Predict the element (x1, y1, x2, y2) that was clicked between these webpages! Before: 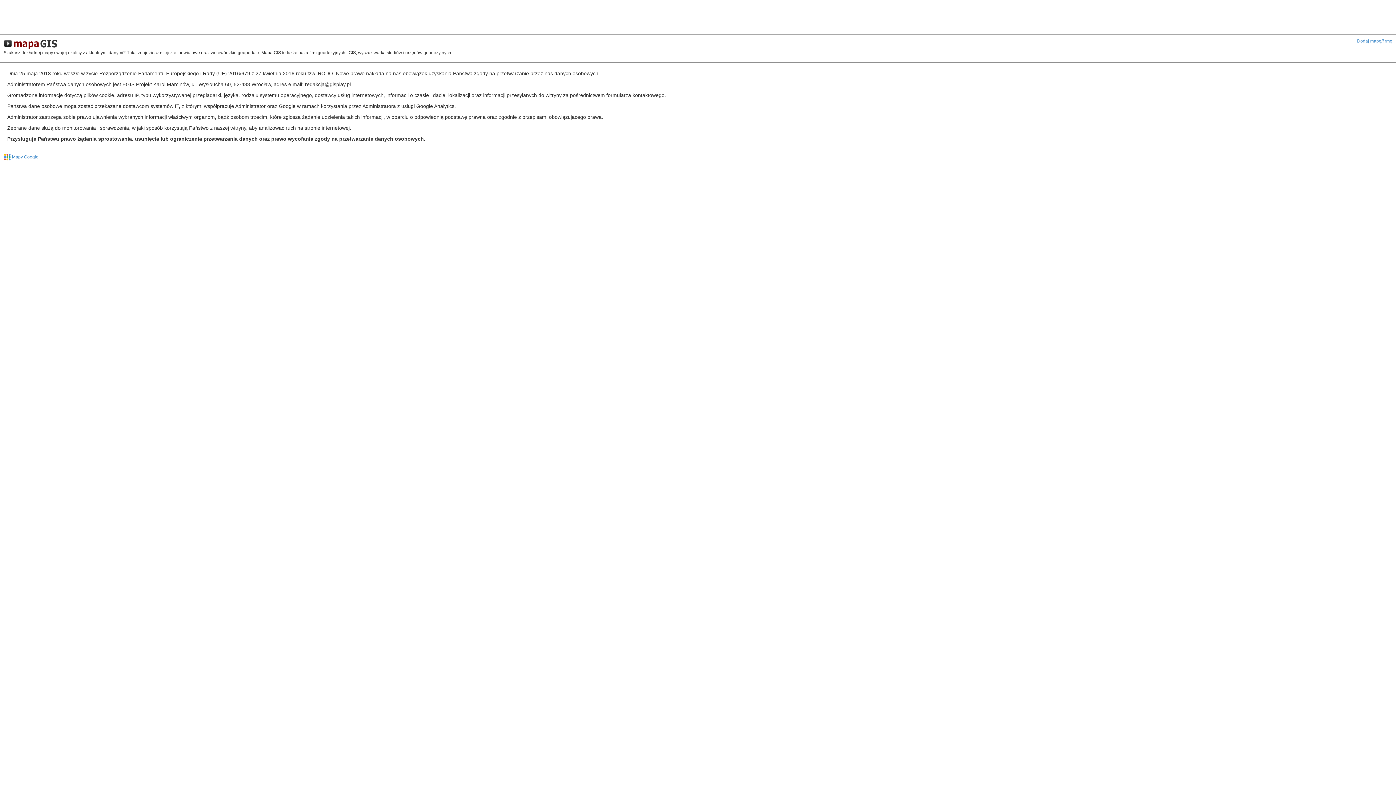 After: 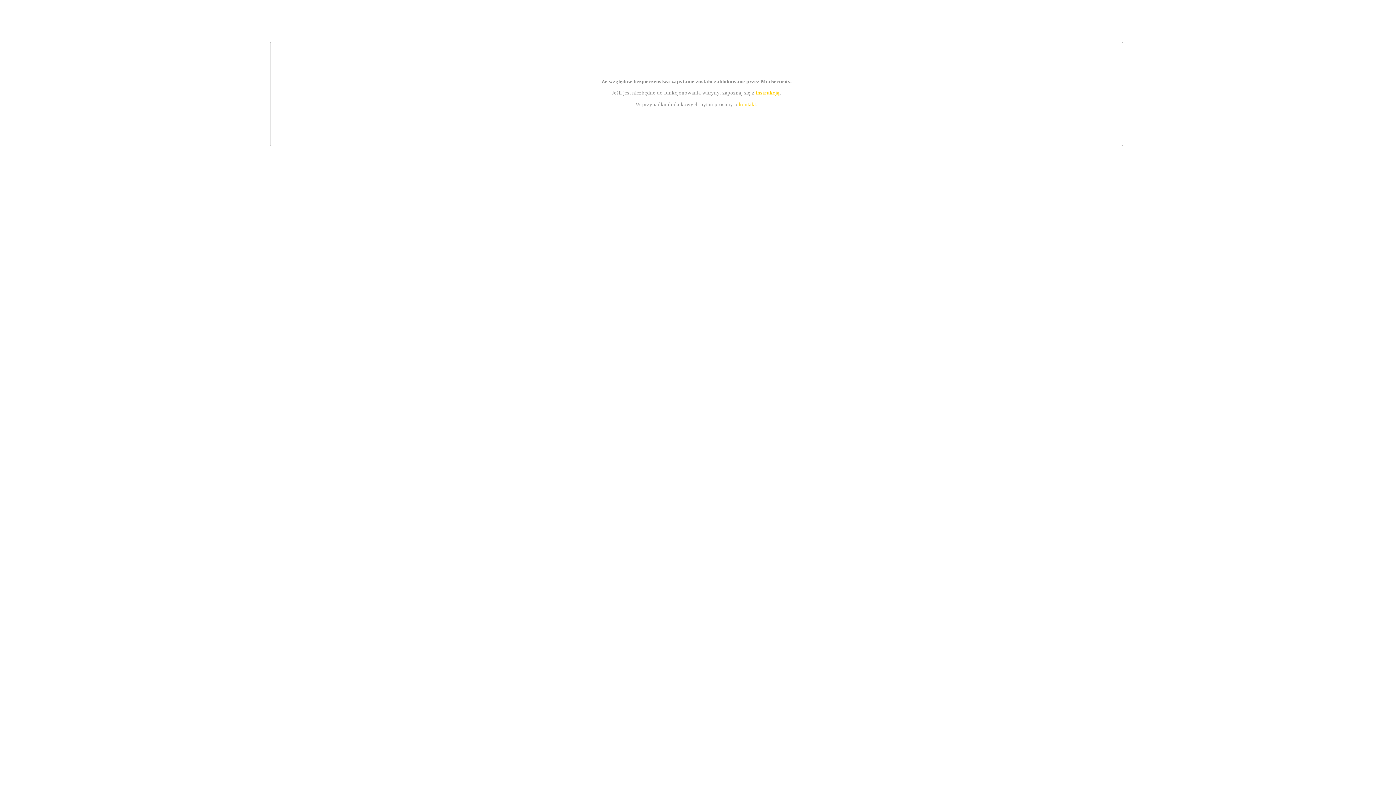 Action: bbox: (12, 154, 38, 159) label: Mapy Google